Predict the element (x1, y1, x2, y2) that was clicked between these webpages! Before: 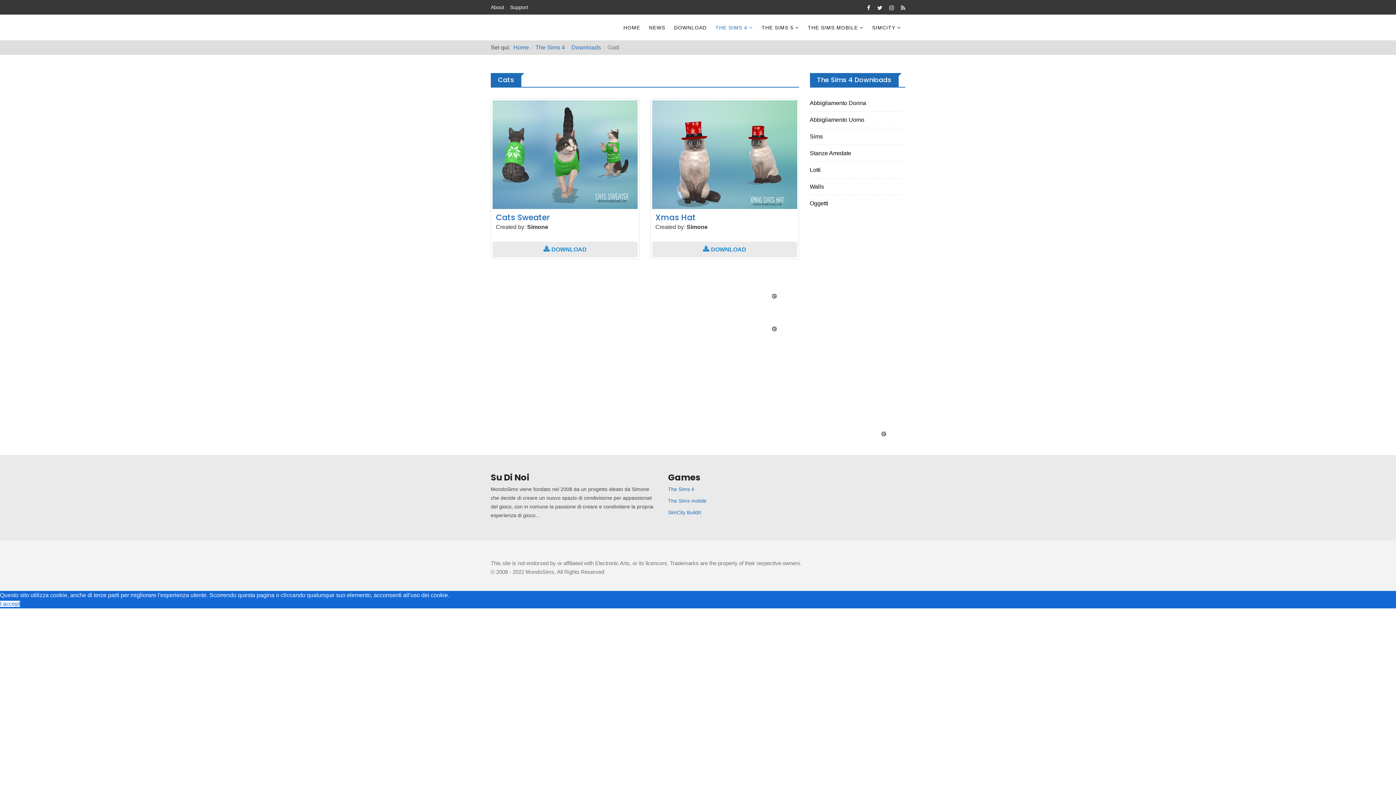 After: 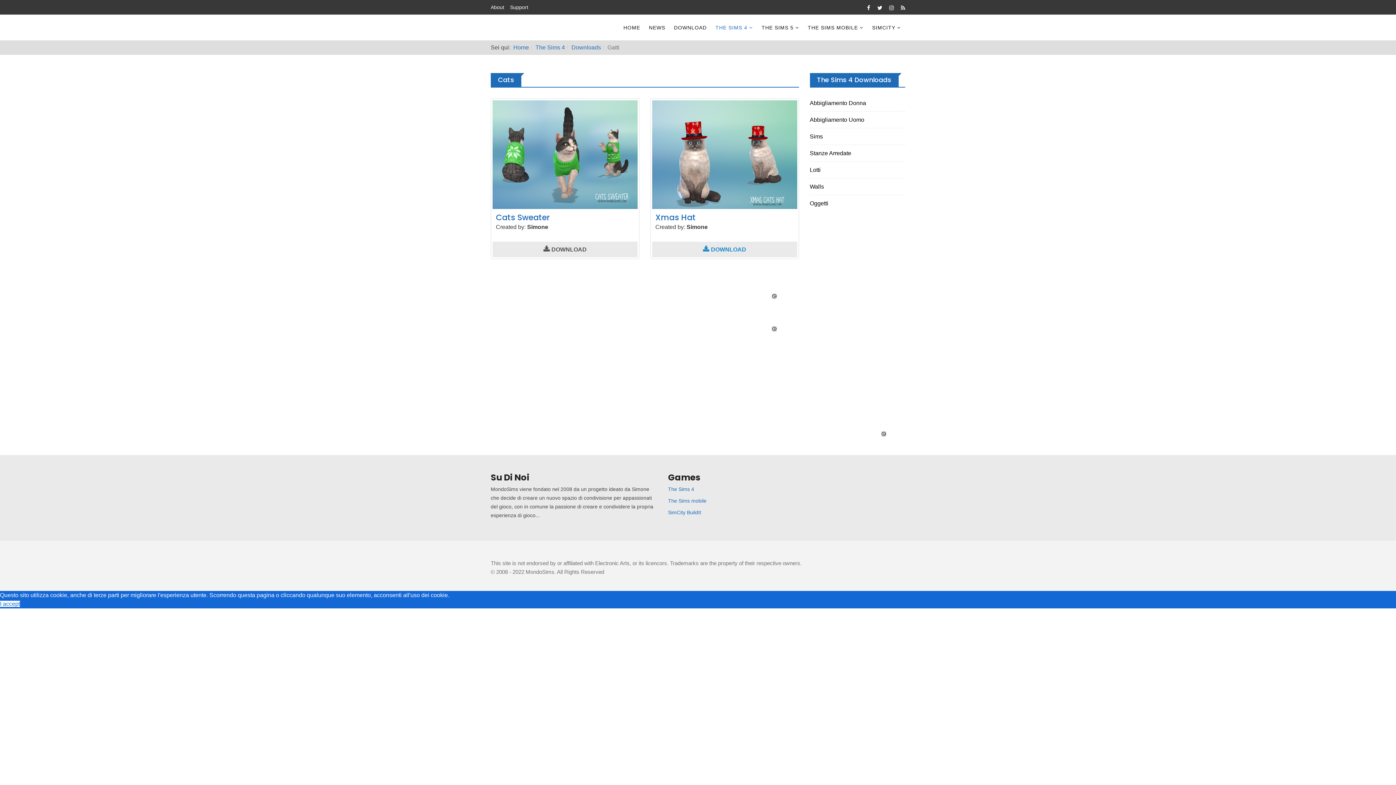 Action: bbox: (543, 246, 587, 253) label: DOWNLOAD